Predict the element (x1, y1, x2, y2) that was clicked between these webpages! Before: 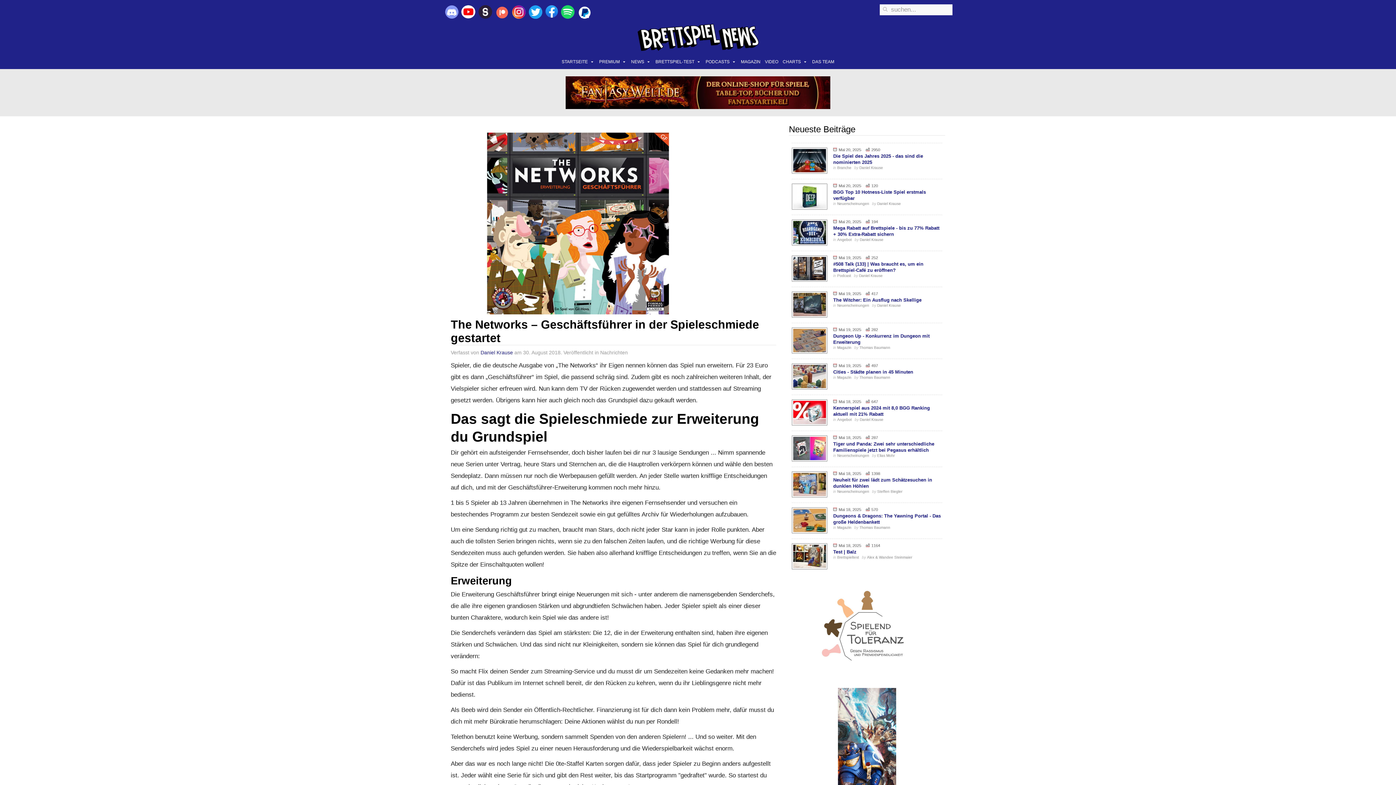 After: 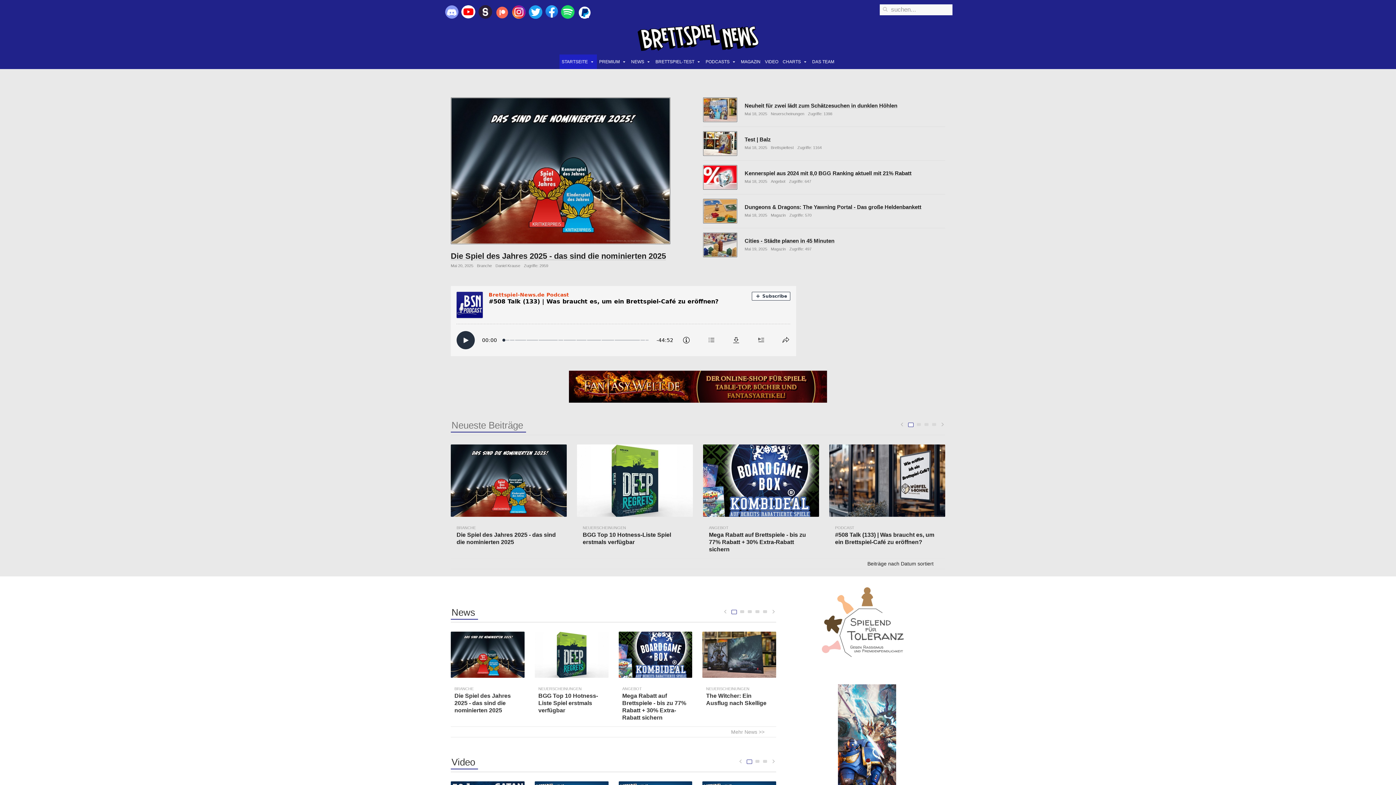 Action: label: STARTSEITE bbox: (559, 54, 597, 69)